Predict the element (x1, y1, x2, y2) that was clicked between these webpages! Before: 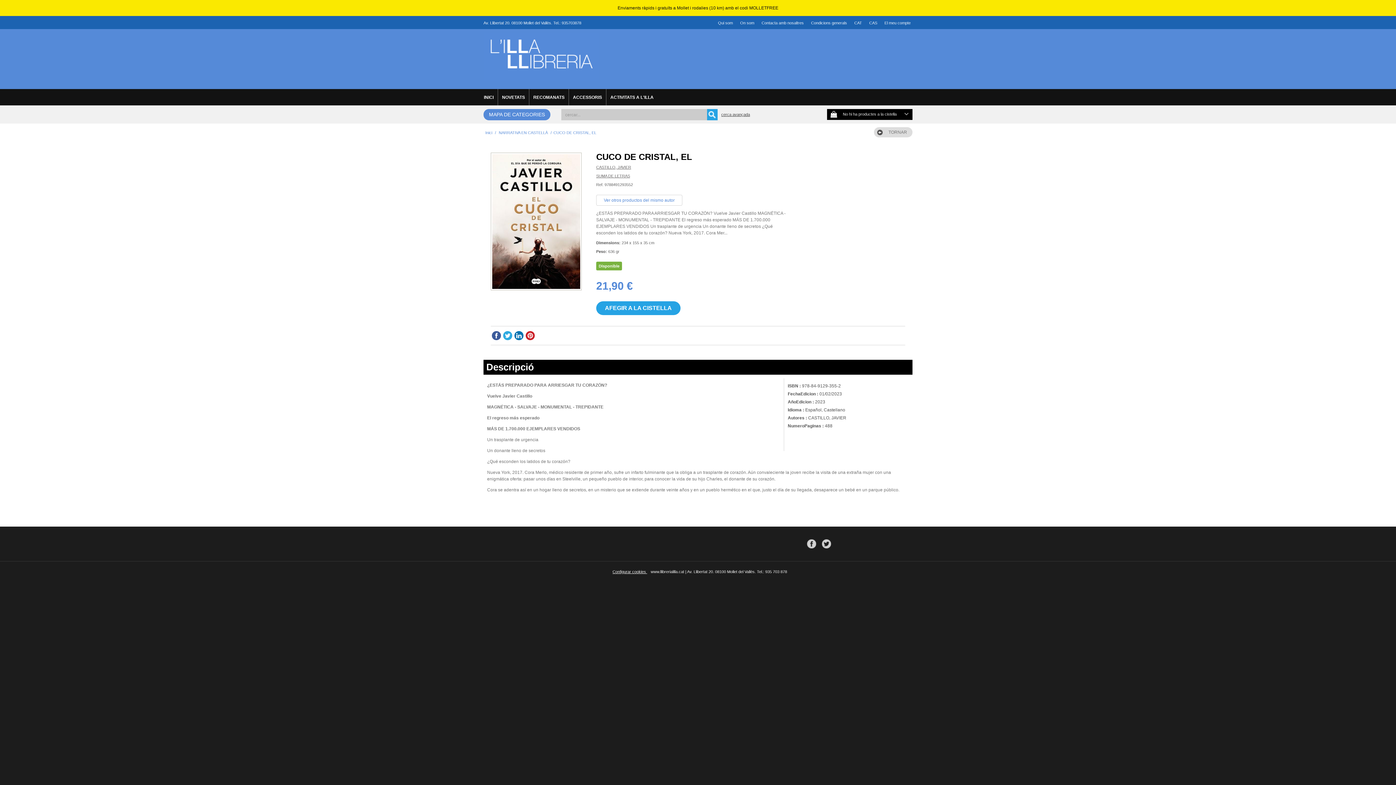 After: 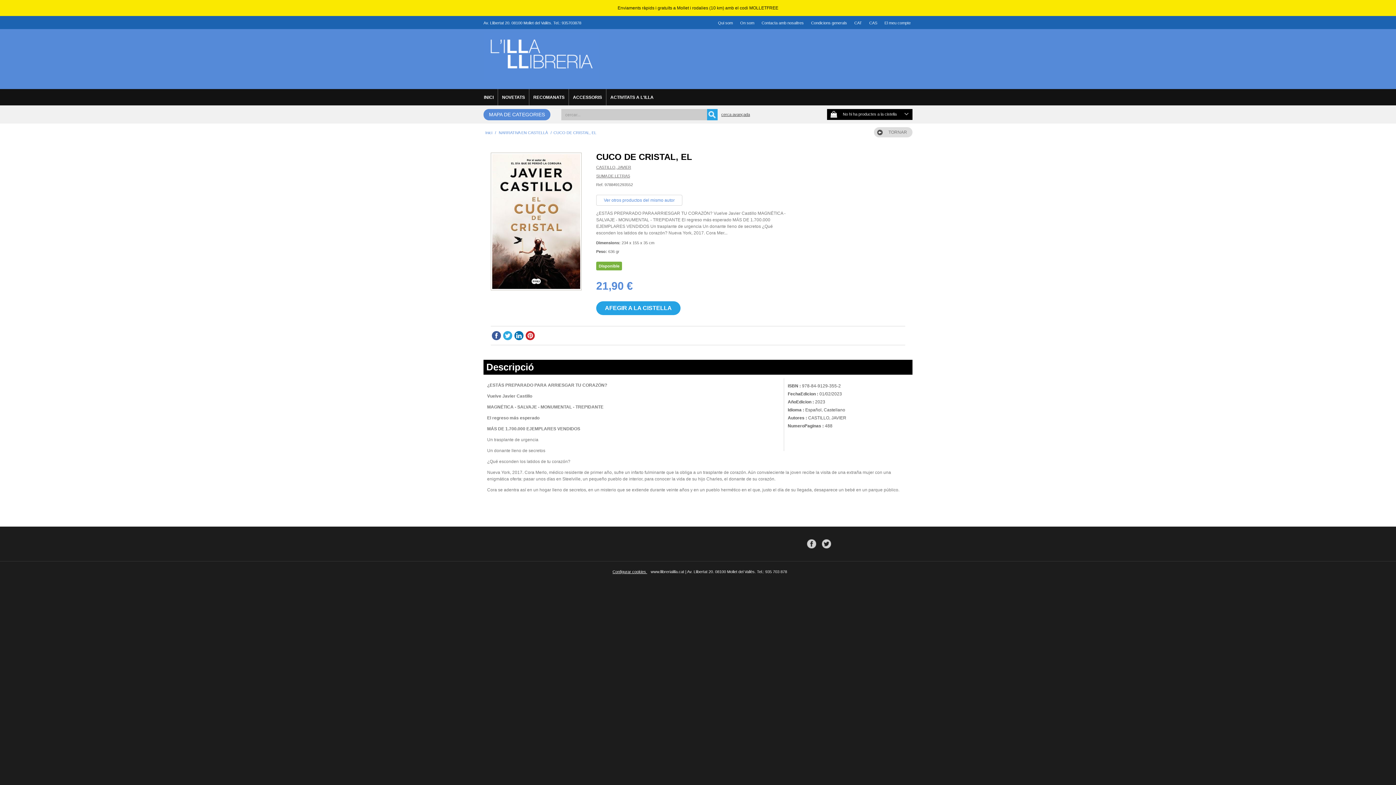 Action: bbox: (609, 566, 650, 577) label: Configurar cookies 